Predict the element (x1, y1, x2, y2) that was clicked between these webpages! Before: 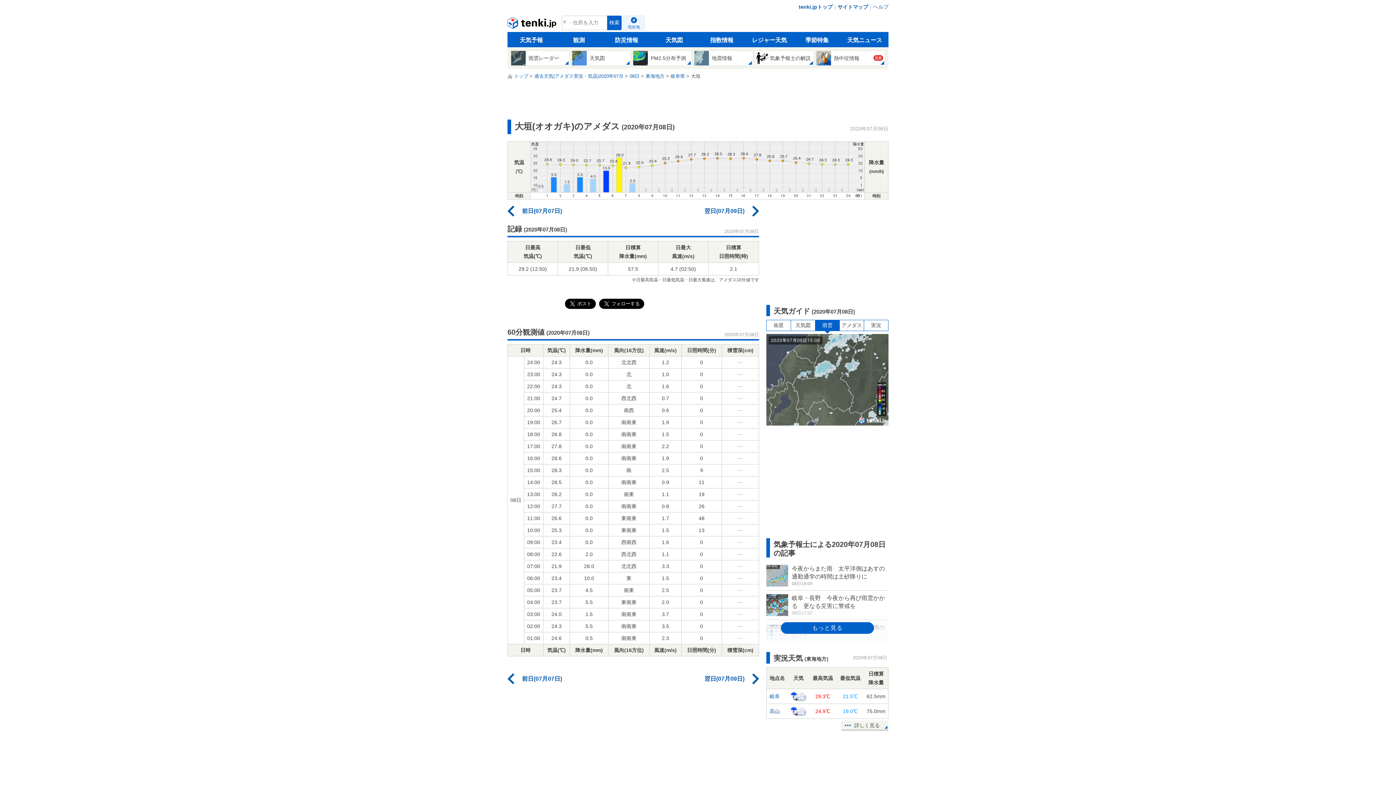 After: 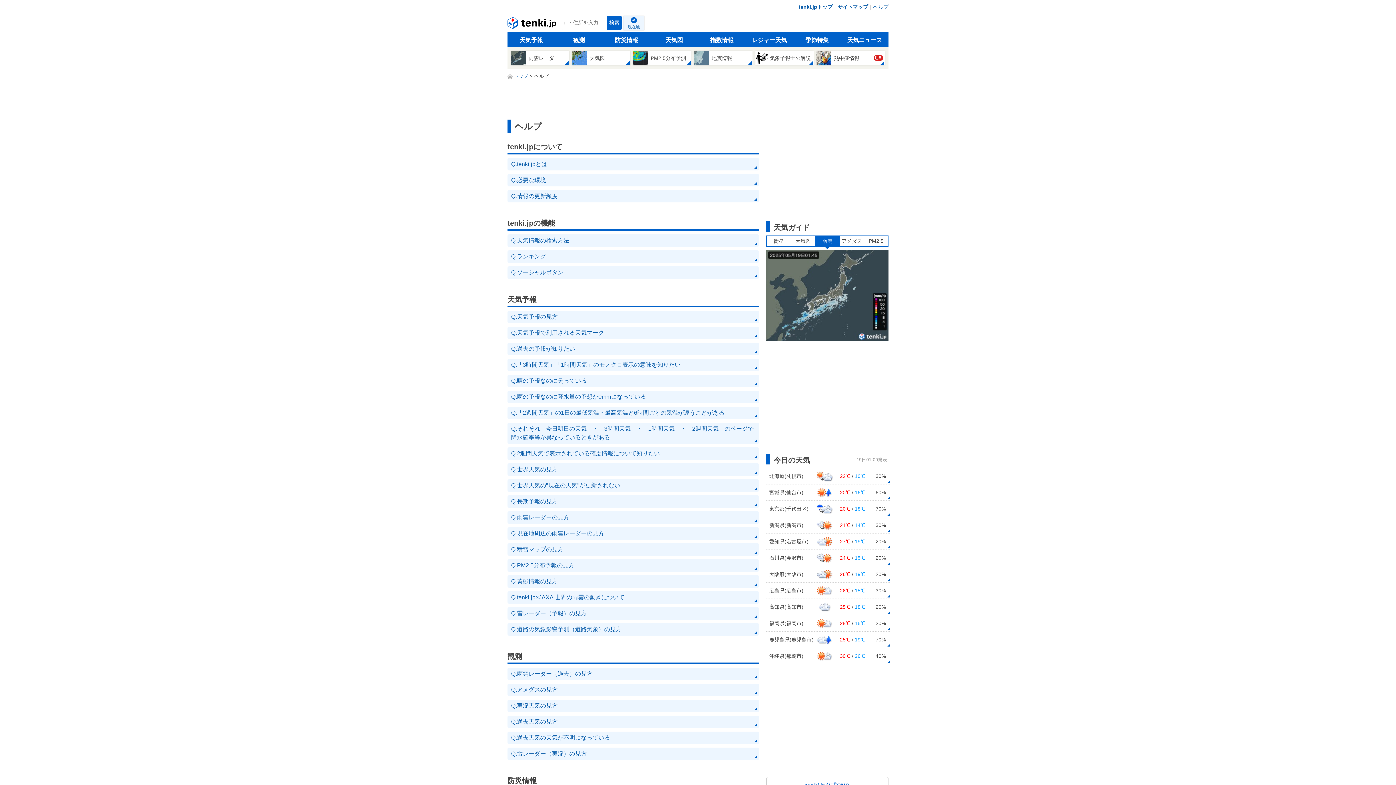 Action: bbox: (873, 2, 888, 11) label: ヘルプ